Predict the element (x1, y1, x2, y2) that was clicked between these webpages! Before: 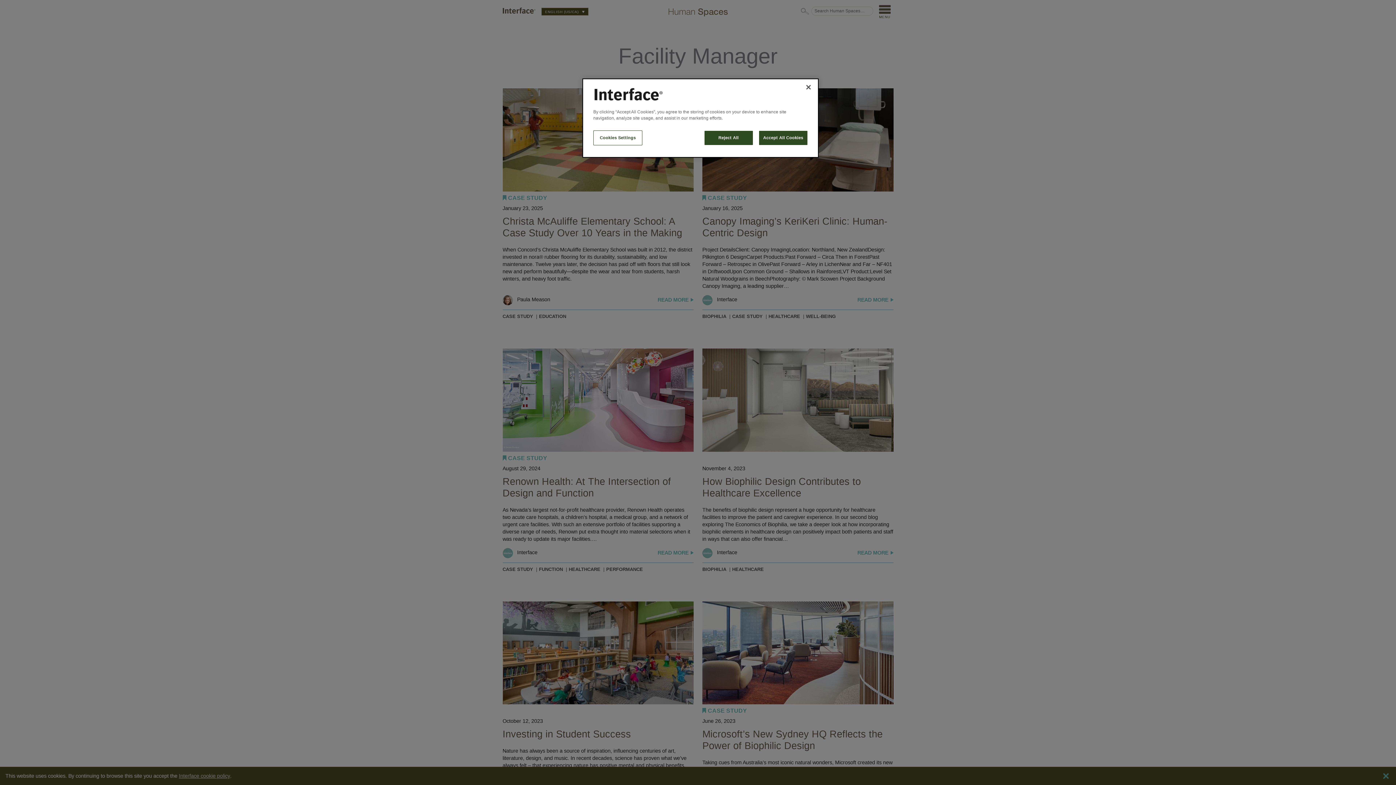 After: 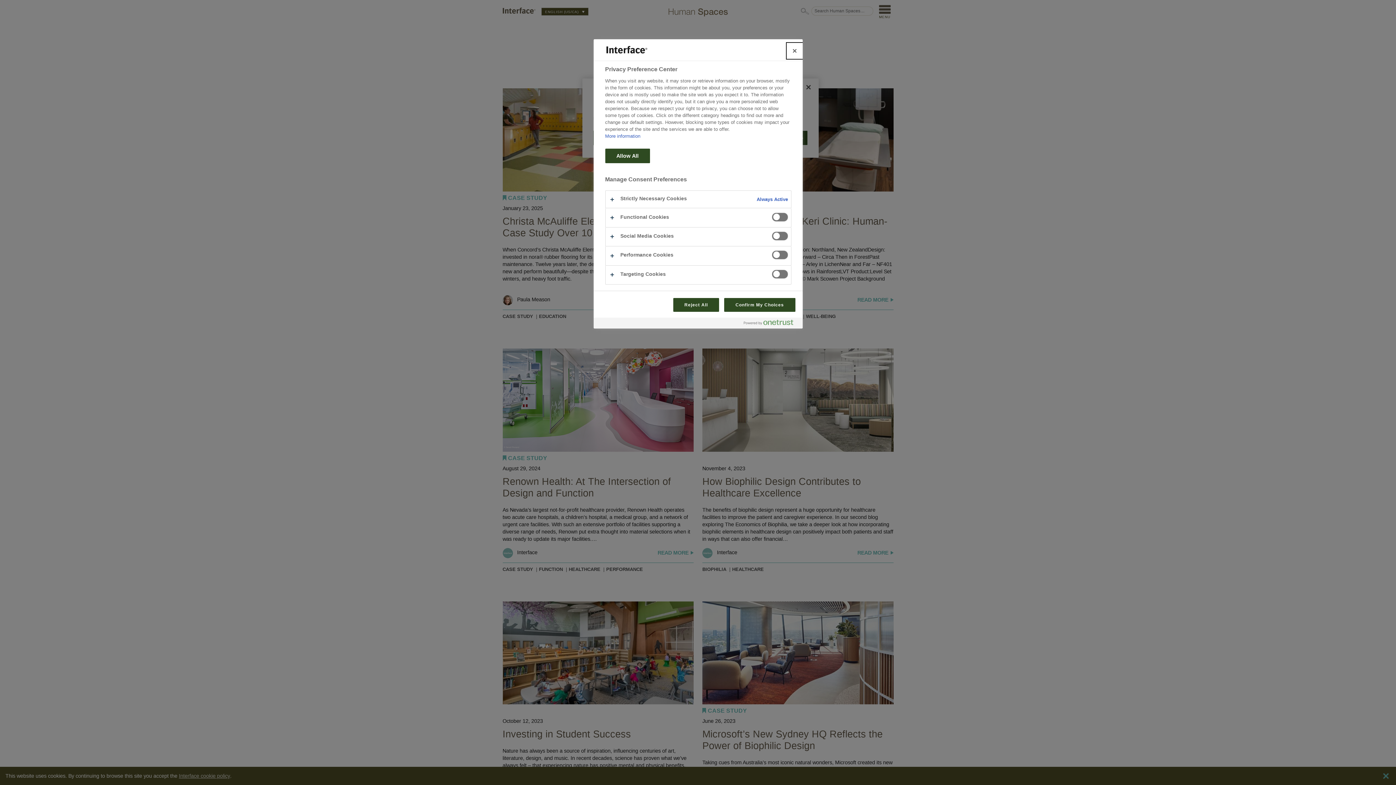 Action: bbox: (593, 130, 642, 145) label: Cookies Settings